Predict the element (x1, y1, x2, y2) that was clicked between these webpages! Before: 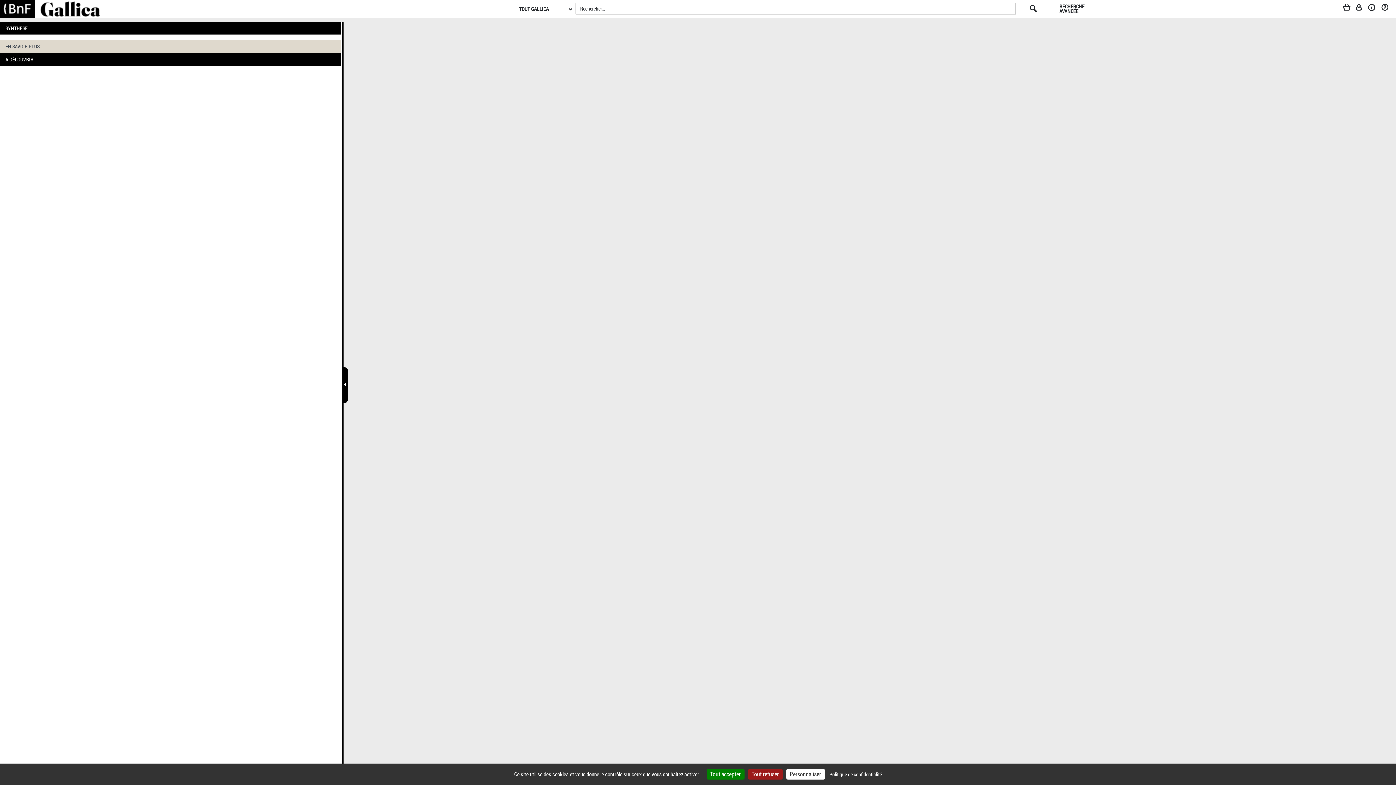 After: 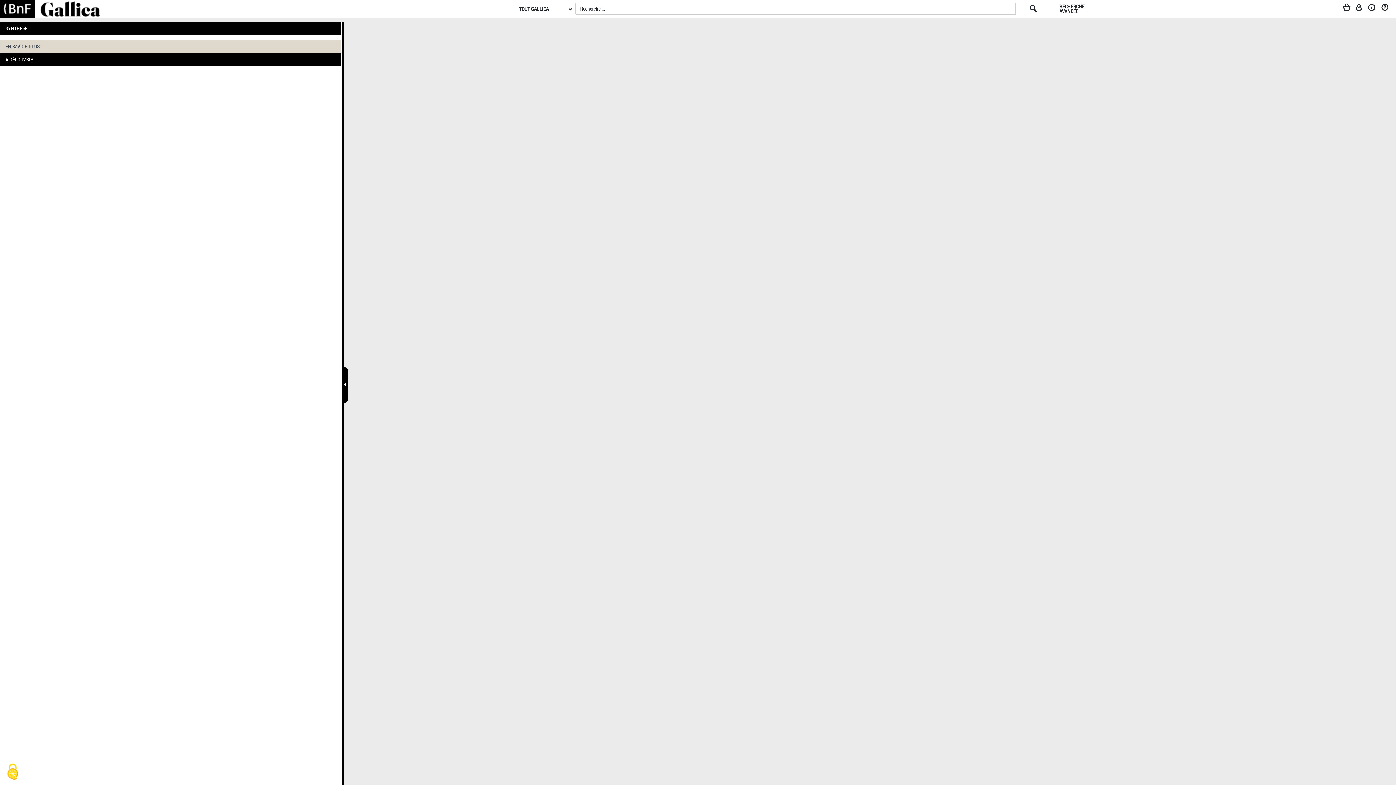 Action: label: Cookies : Tout accepter bbox: (706, 769, 744, 780)